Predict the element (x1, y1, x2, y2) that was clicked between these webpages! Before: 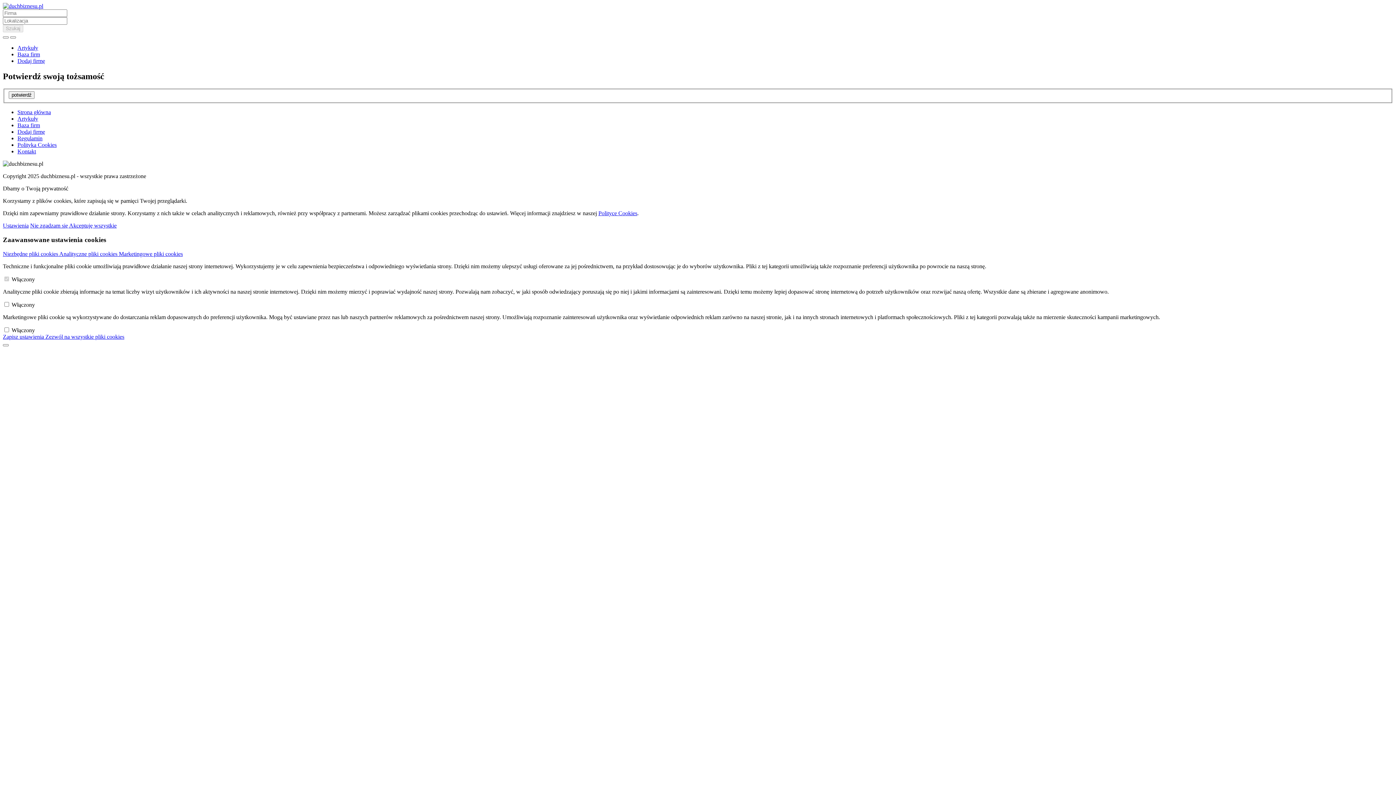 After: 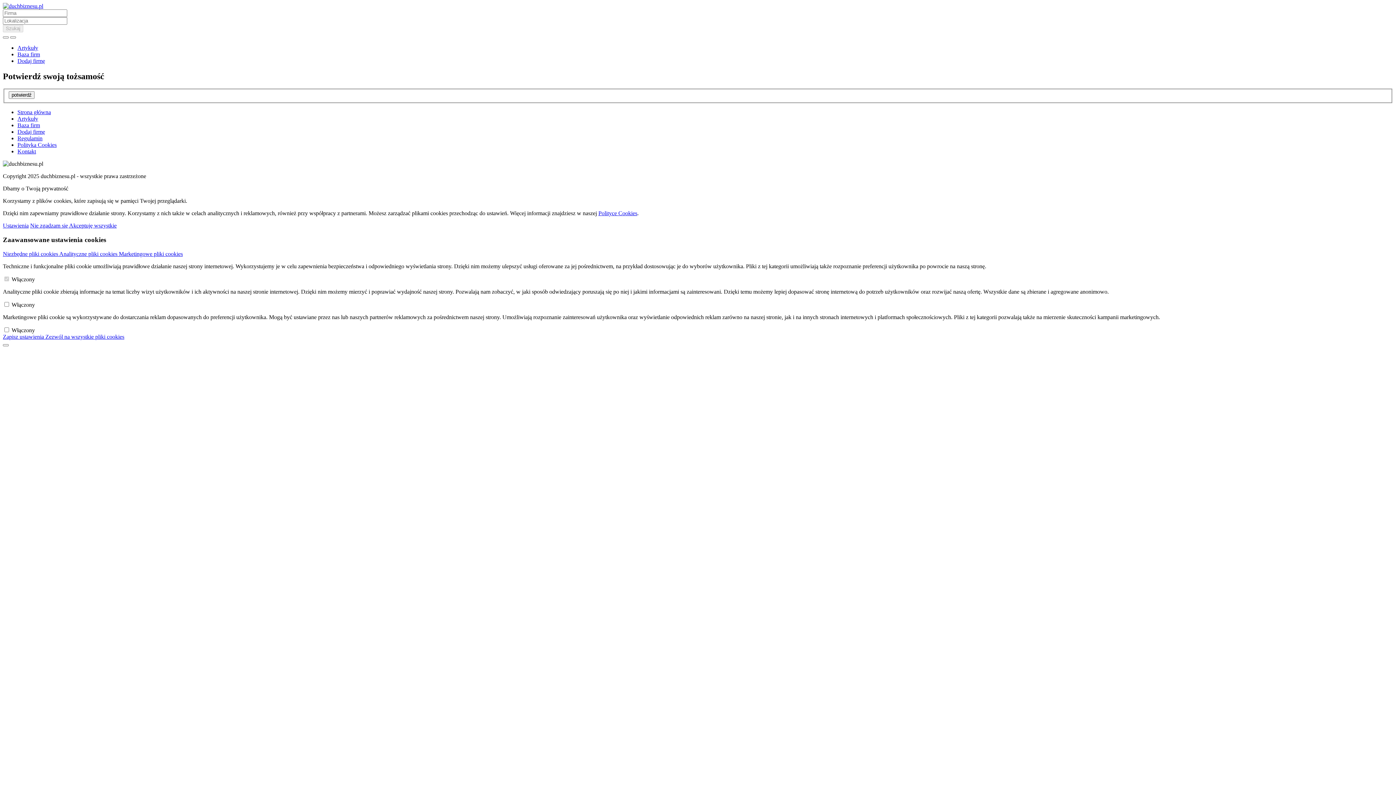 Action: bbox: (69, 222, 116, 228) label: Akceptuję wszystkie